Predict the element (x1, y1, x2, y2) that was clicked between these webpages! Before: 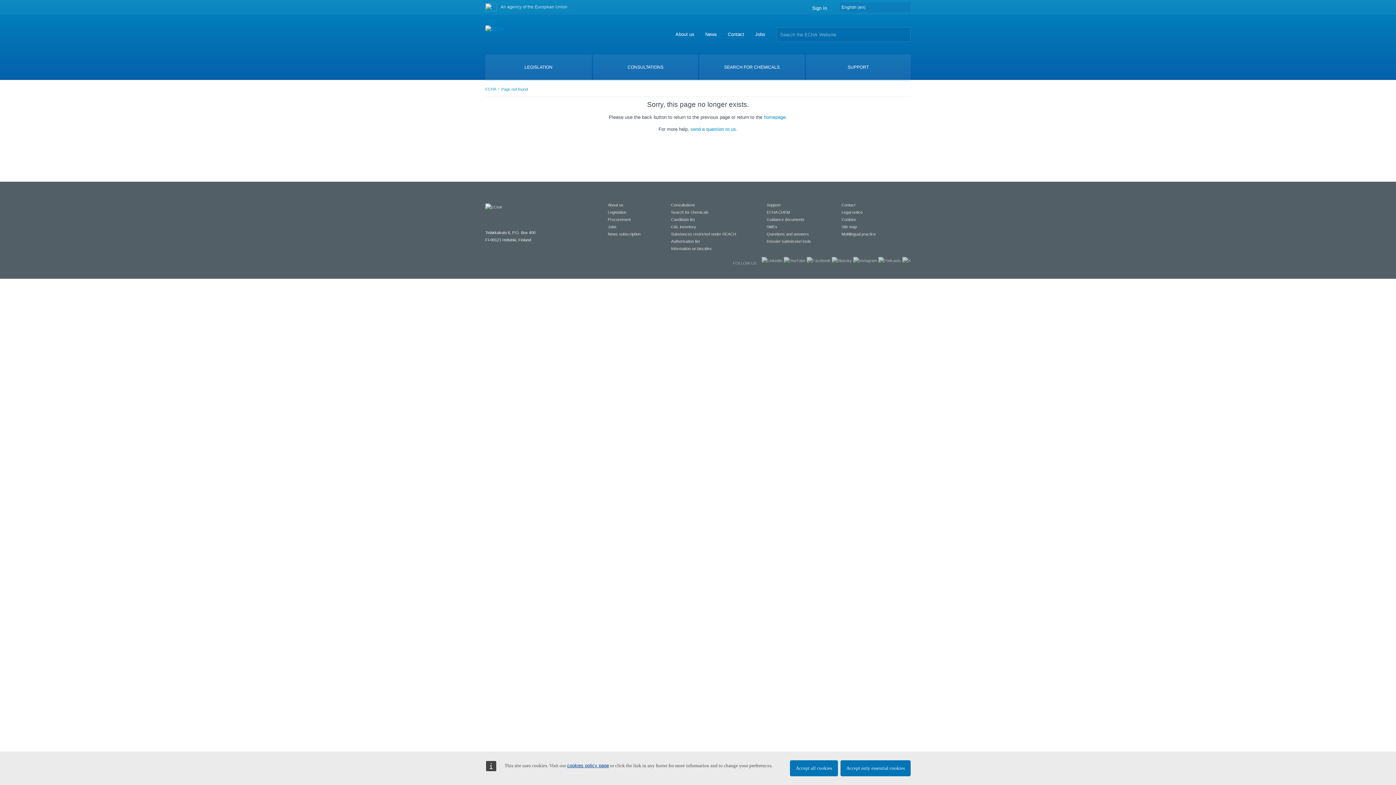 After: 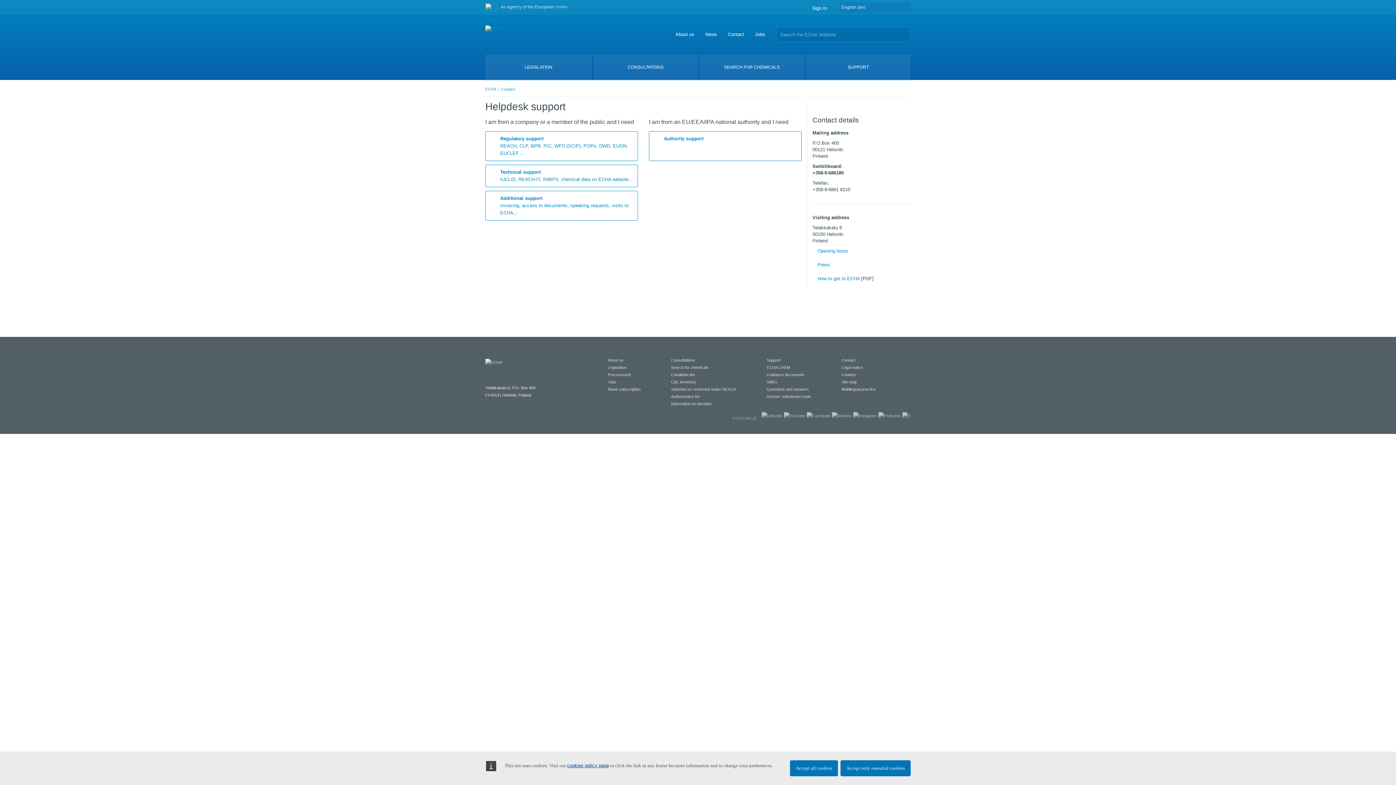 Action: bbox: (841, 202, 855, 207) label: Contact